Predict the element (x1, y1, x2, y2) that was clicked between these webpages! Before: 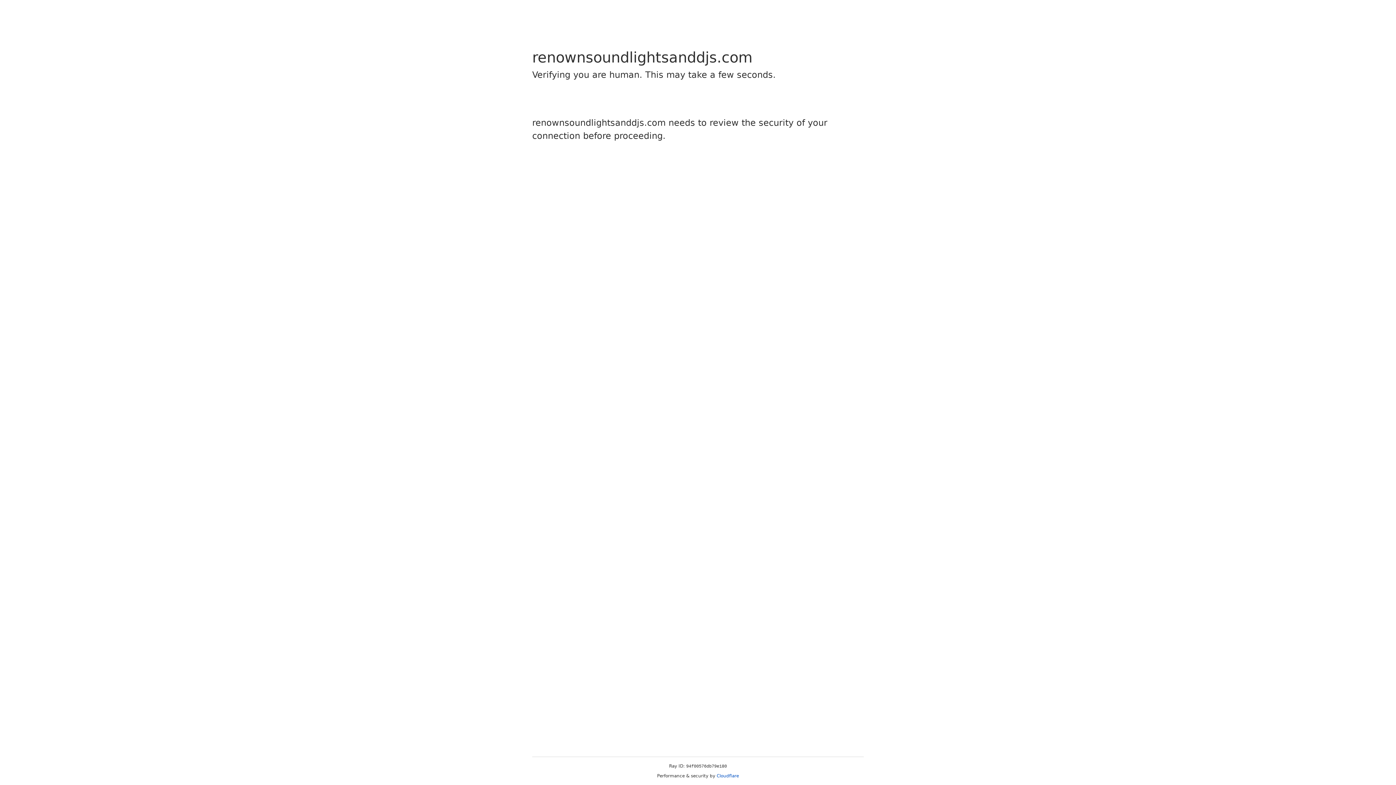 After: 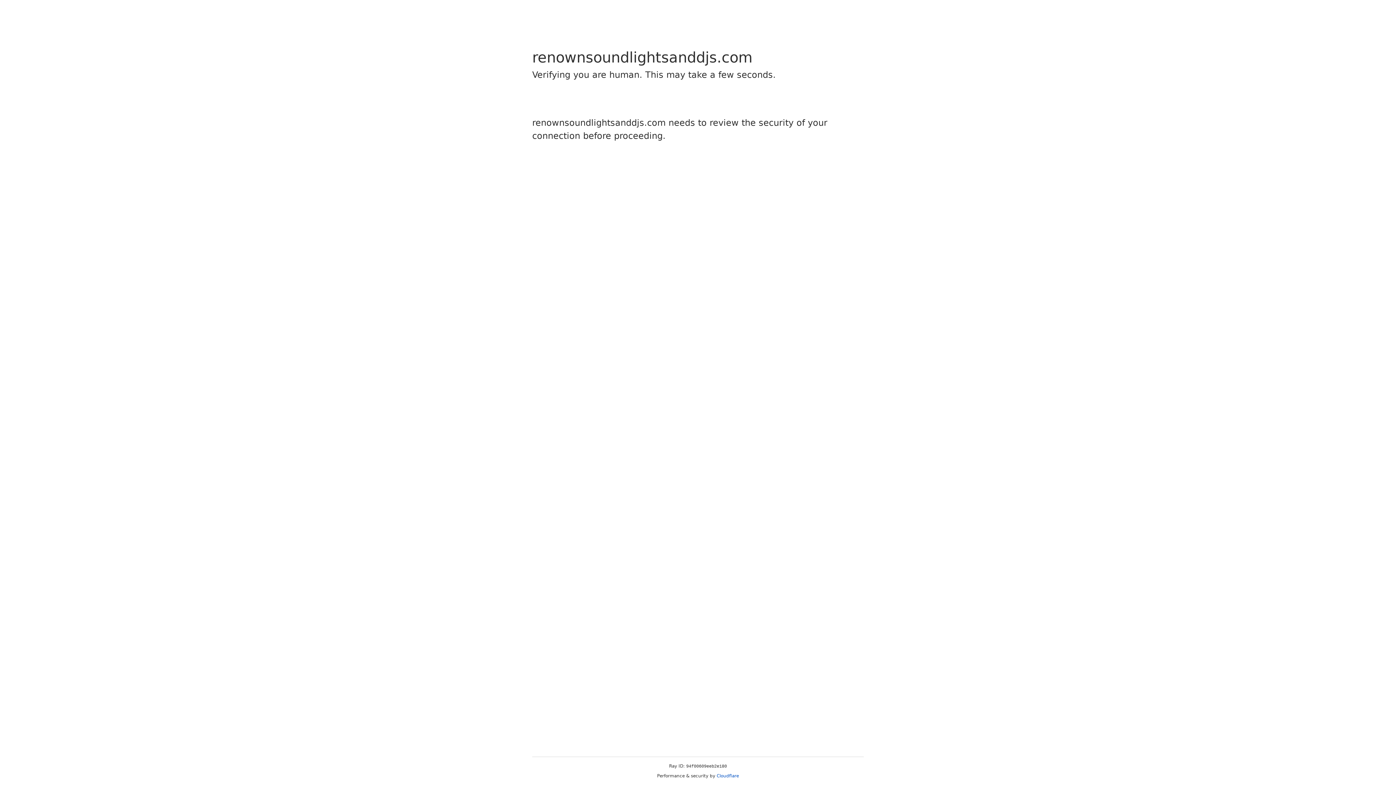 Action: bbox: (716, 773, 739, 778) label: Cloudflare